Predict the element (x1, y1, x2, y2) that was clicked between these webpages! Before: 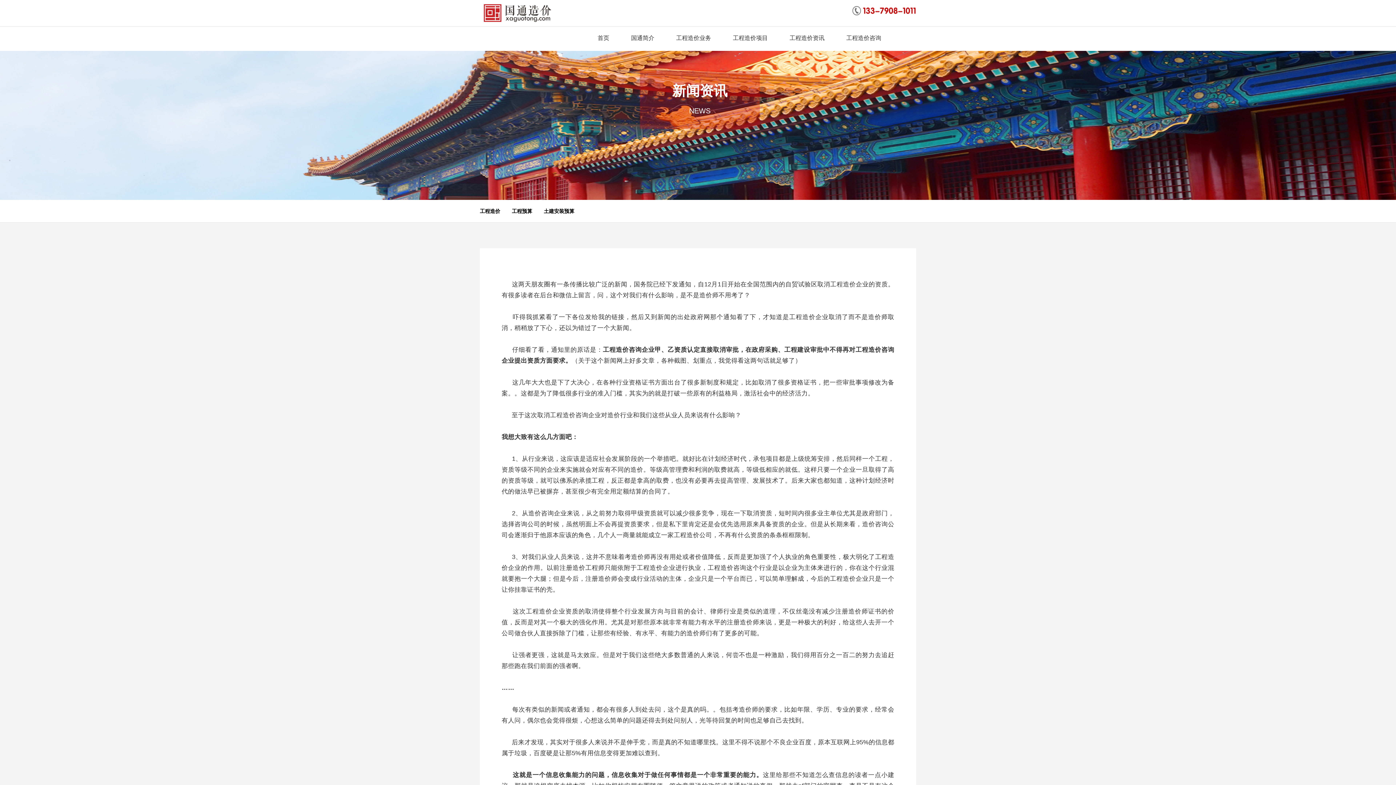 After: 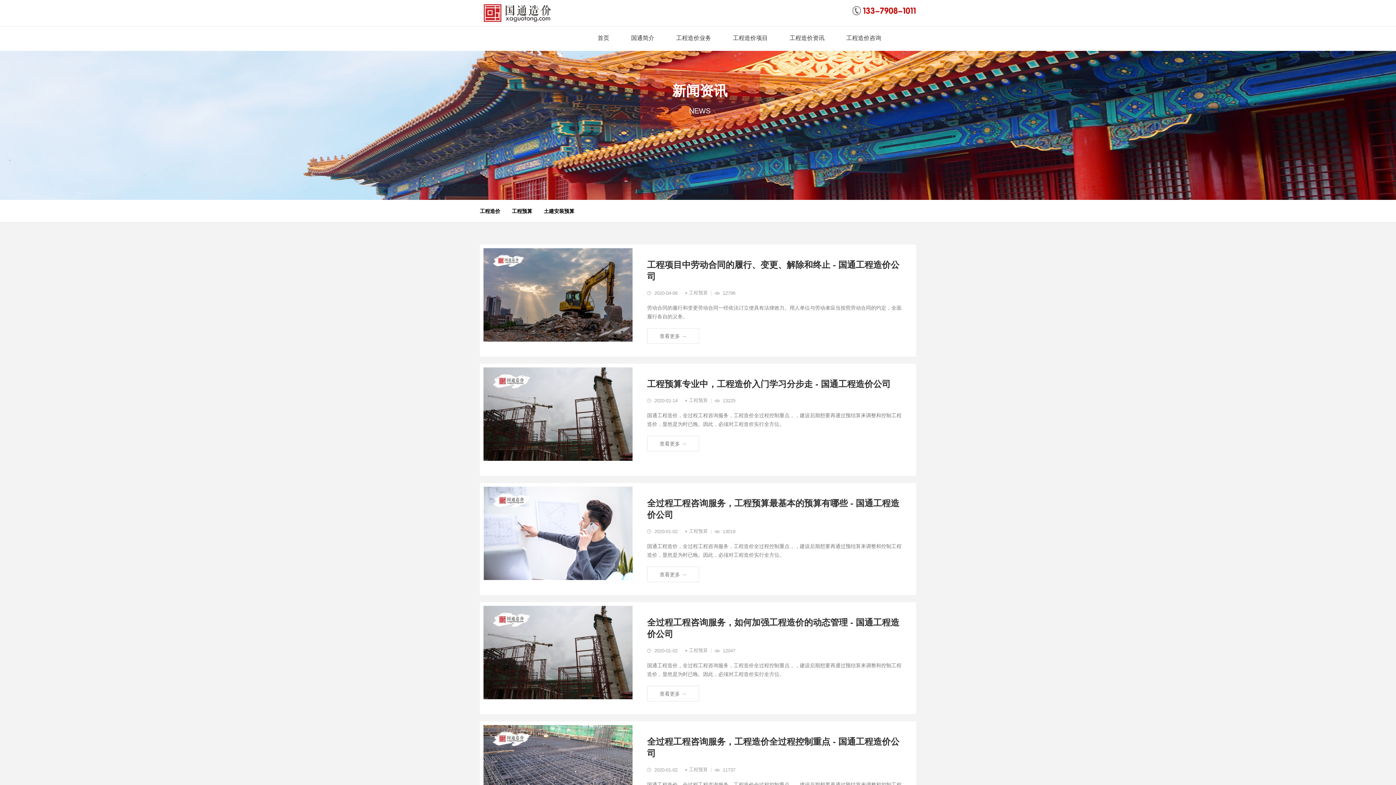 Action: label: 工程预算 bbox: (512, 200, 532, 222)